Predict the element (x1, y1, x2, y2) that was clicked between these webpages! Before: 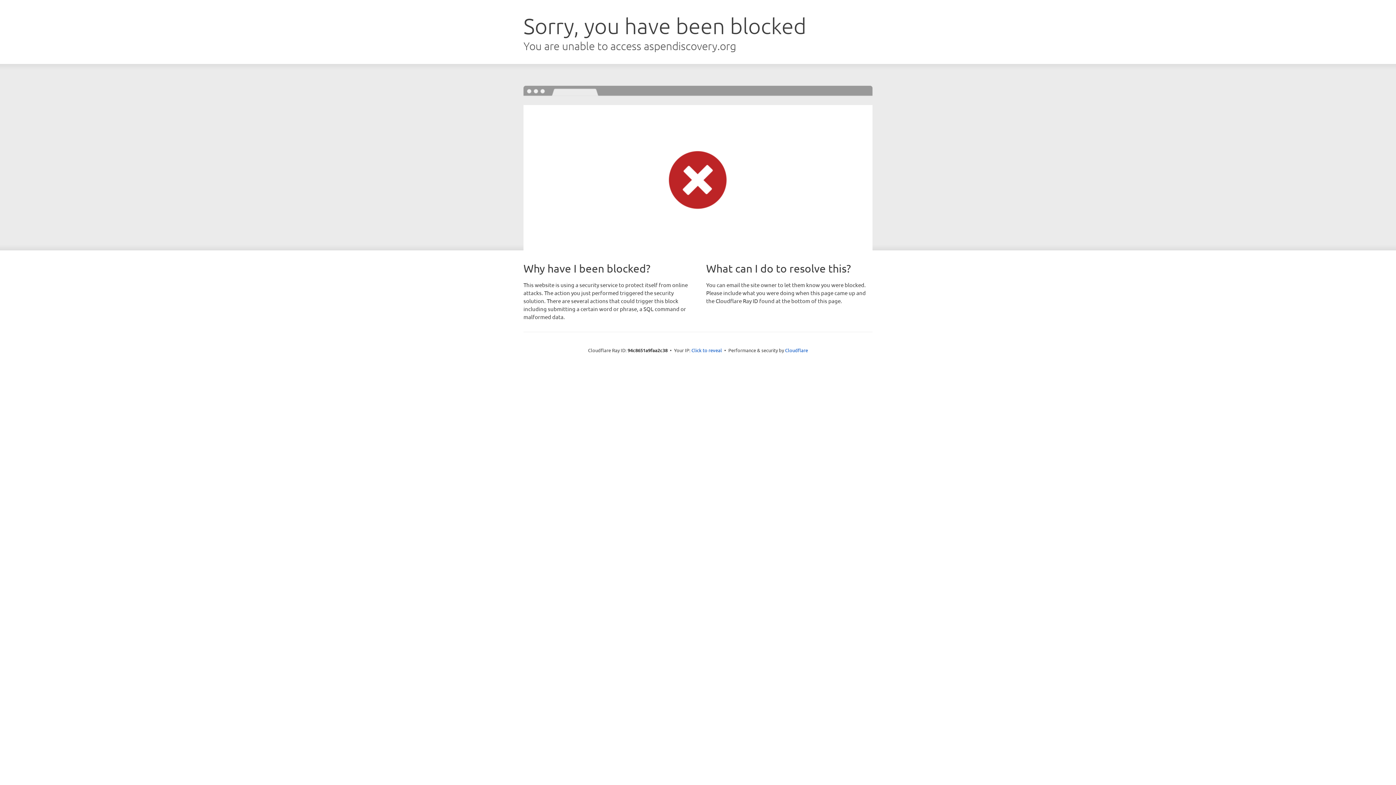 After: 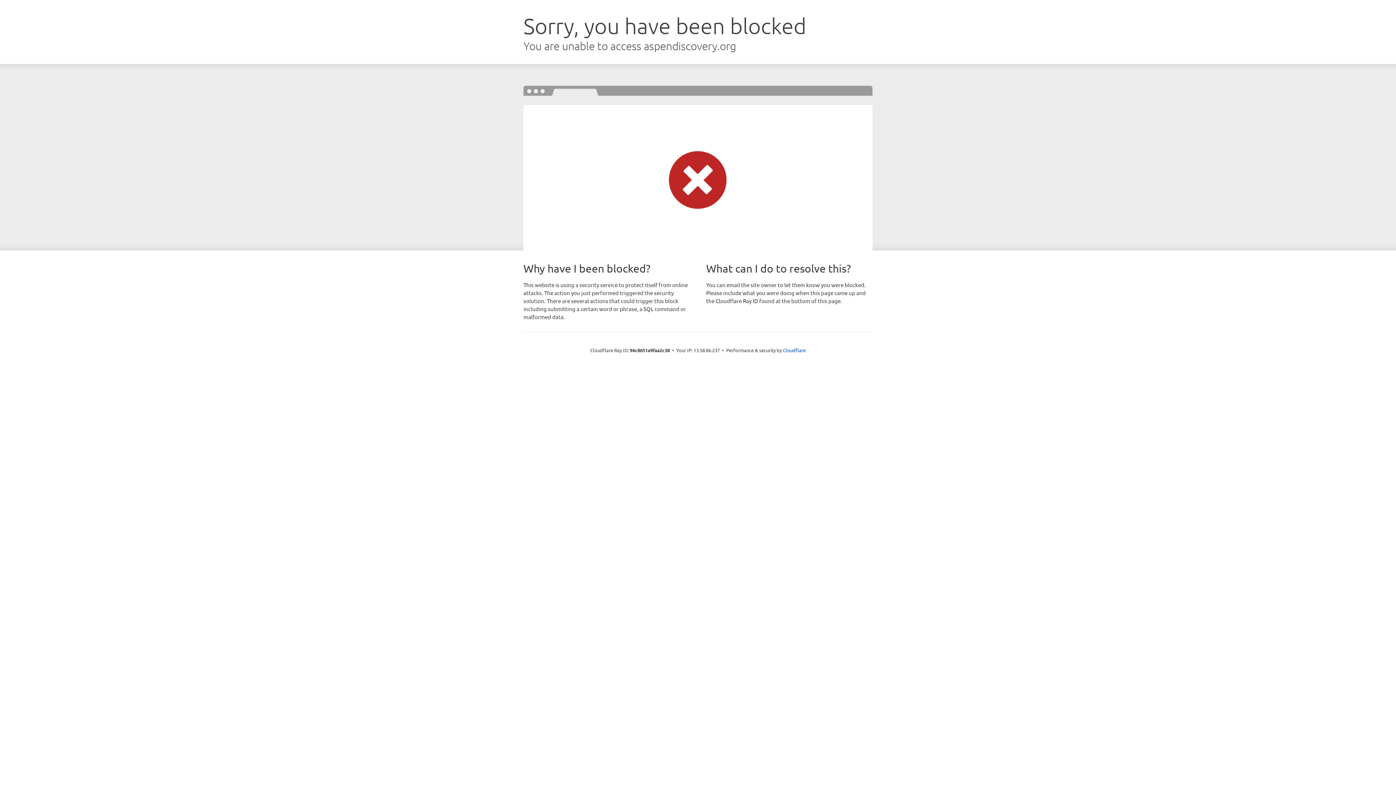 Action: bbox: (691, 346, 722, 353) label: Click to reveal